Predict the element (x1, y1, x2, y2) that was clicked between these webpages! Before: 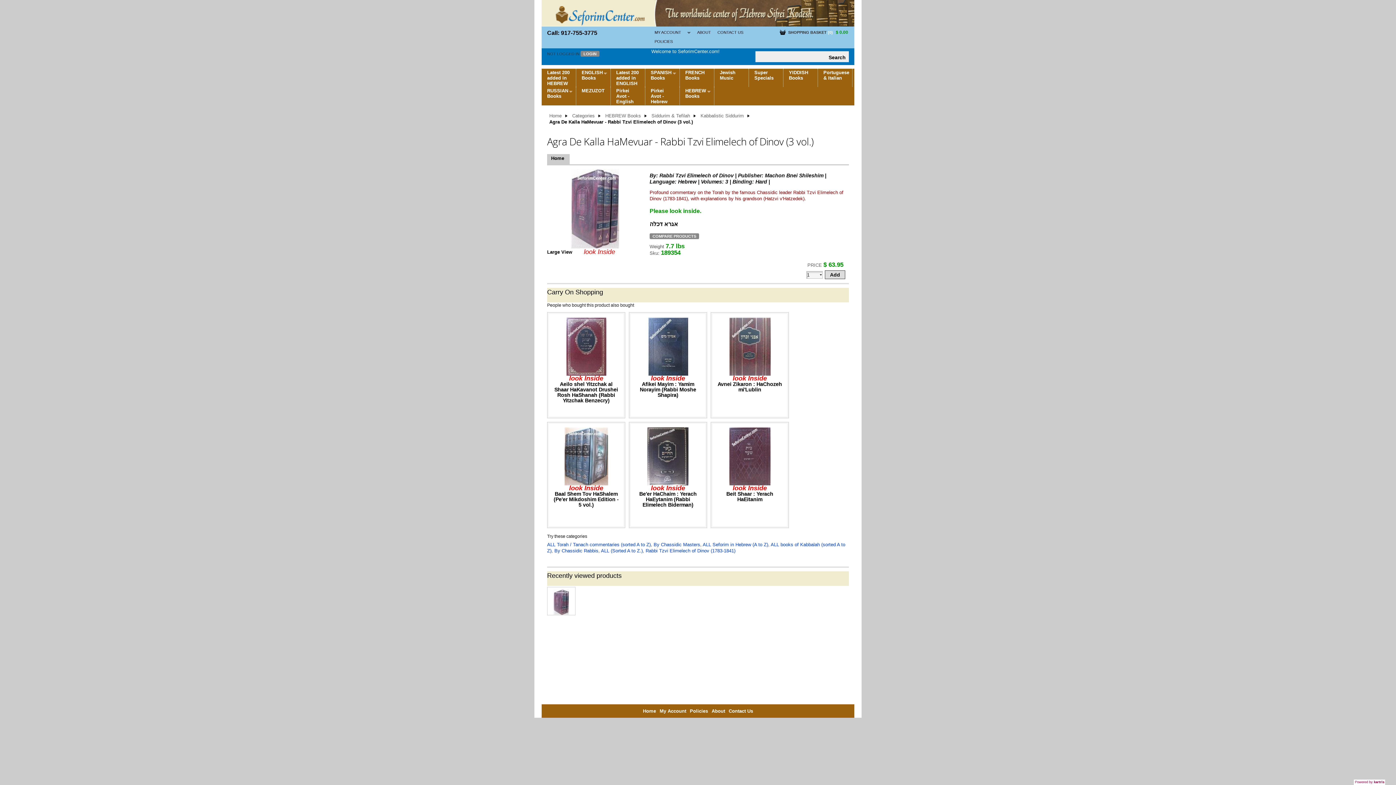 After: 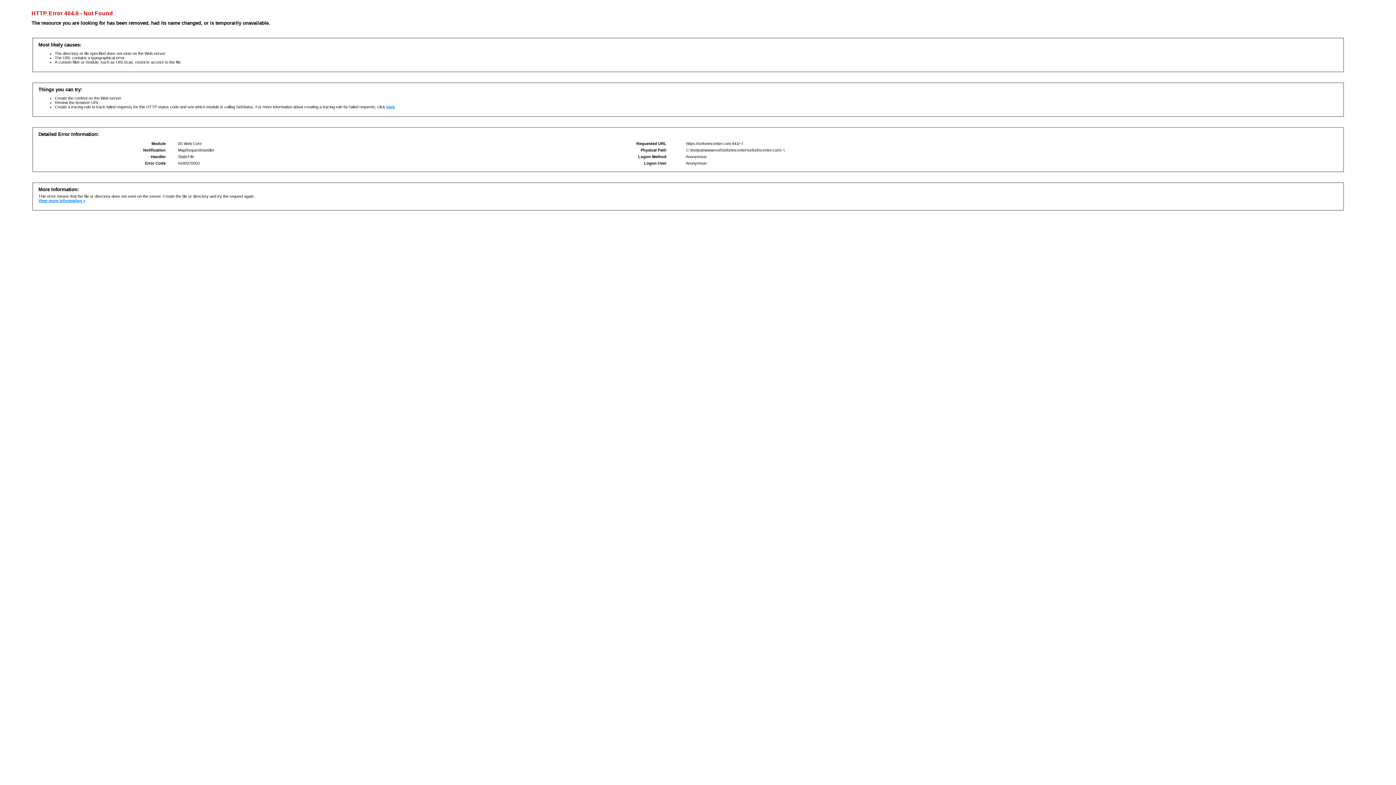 Action: label: Home bbox: (643, 708, 656, 714)